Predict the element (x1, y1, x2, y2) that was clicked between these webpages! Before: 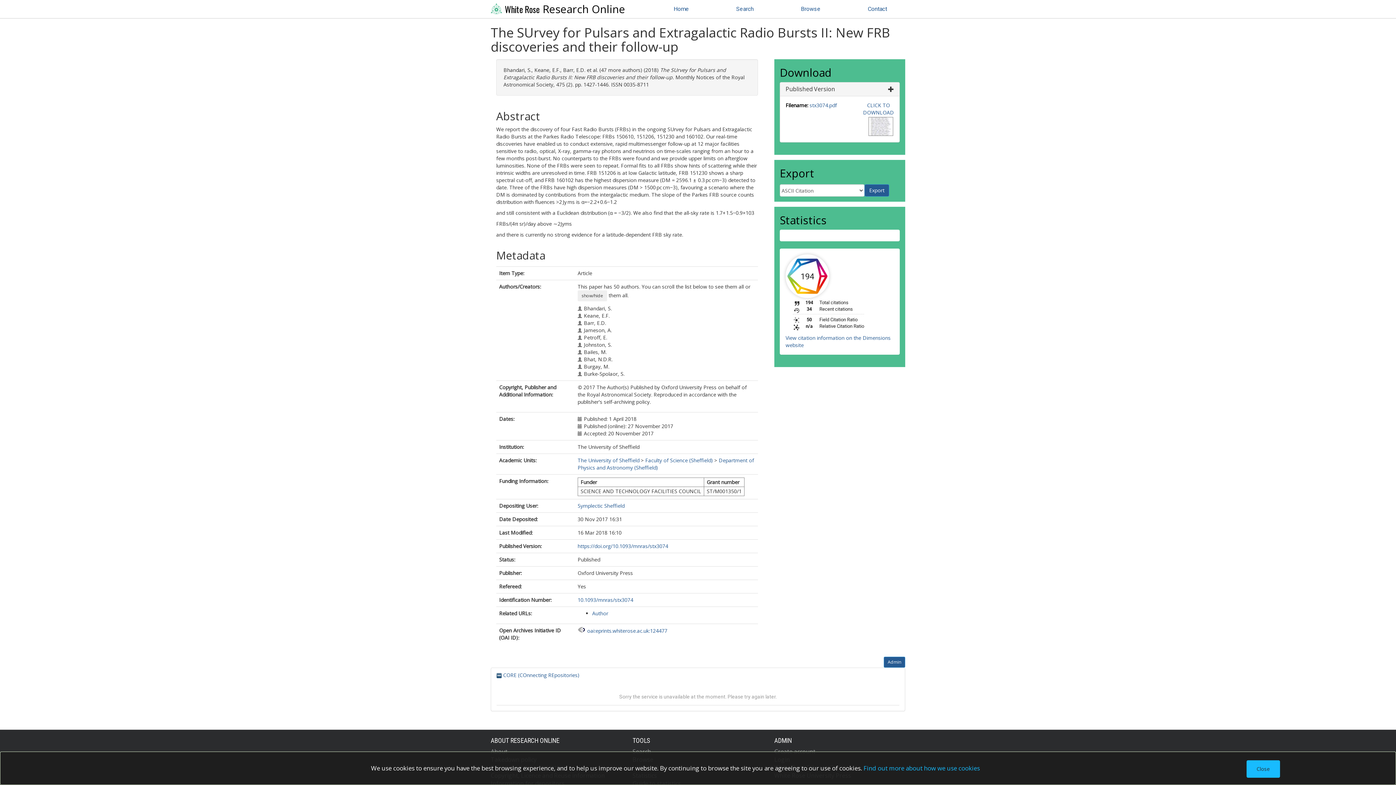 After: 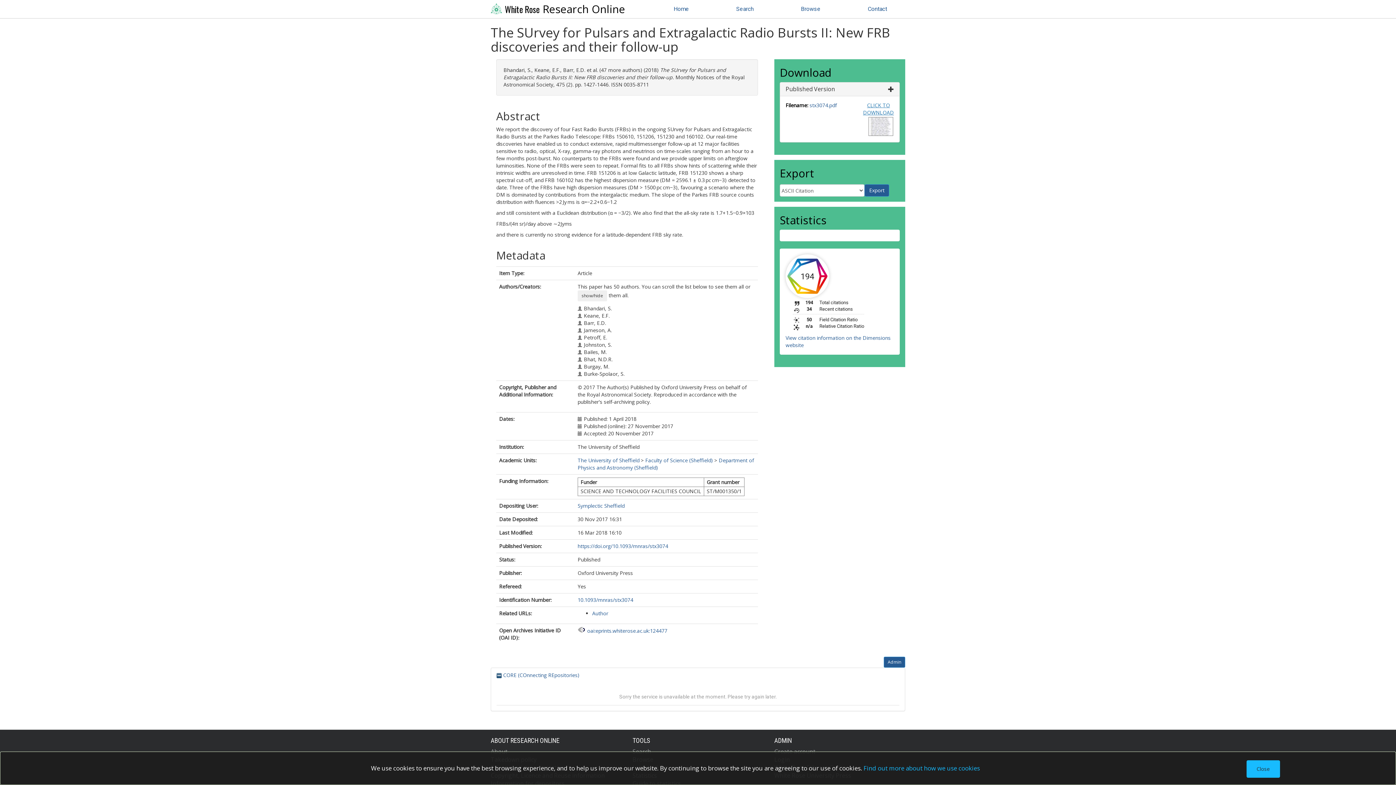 Action: label: CLICK TO DOWNLOAD bbox: (863, 101, 894, 116)